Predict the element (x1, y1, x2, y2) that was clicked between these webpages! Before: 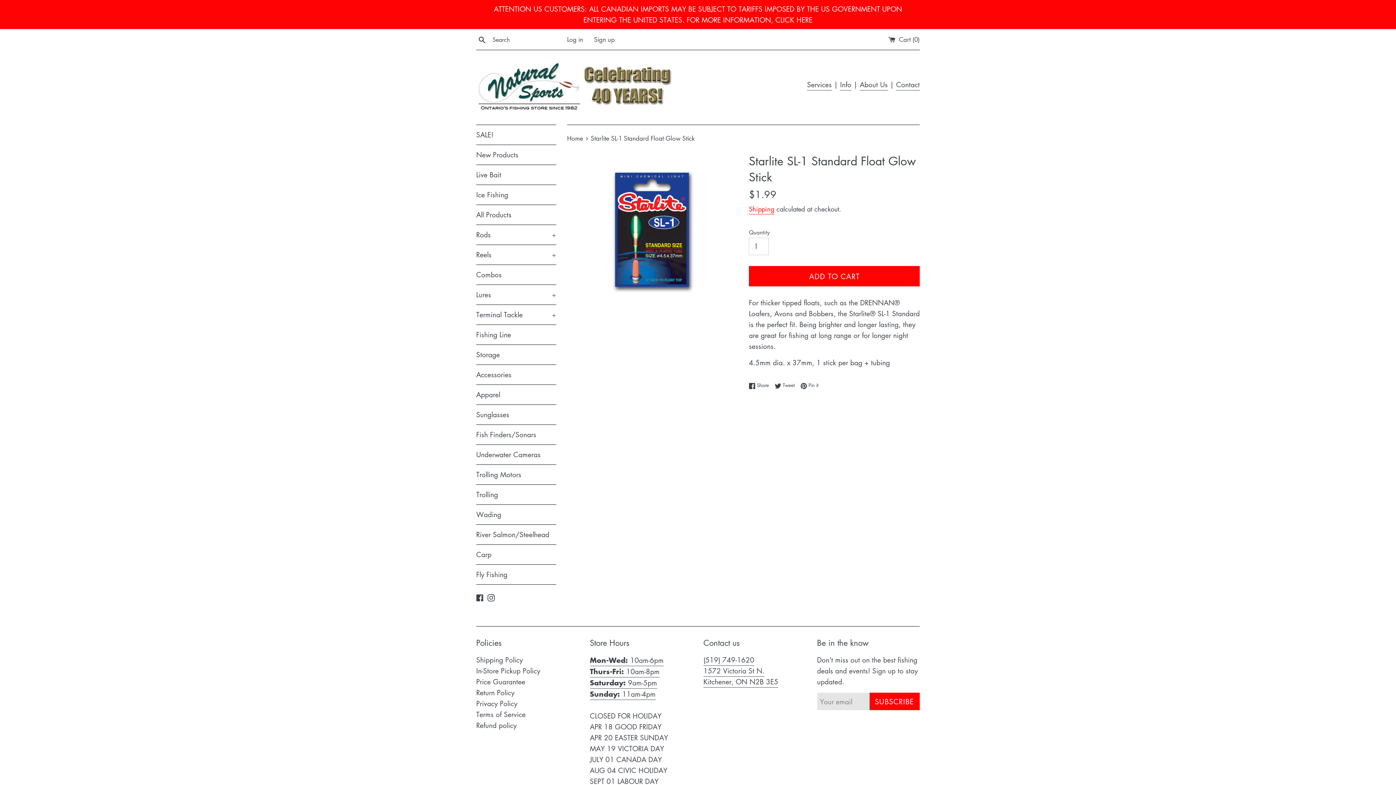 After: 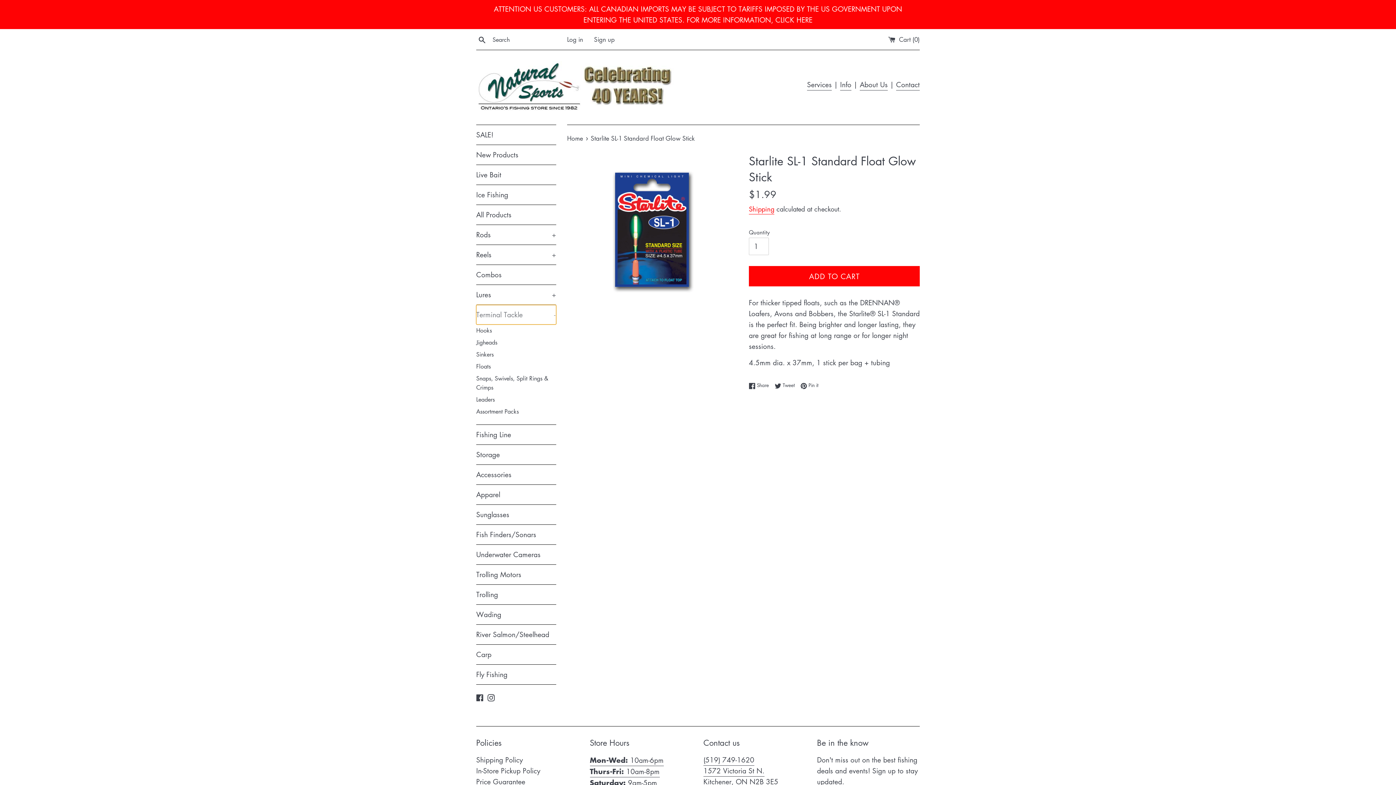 Action: bbox: (476, 305, 556, 324) label: Terminal Tackle
+